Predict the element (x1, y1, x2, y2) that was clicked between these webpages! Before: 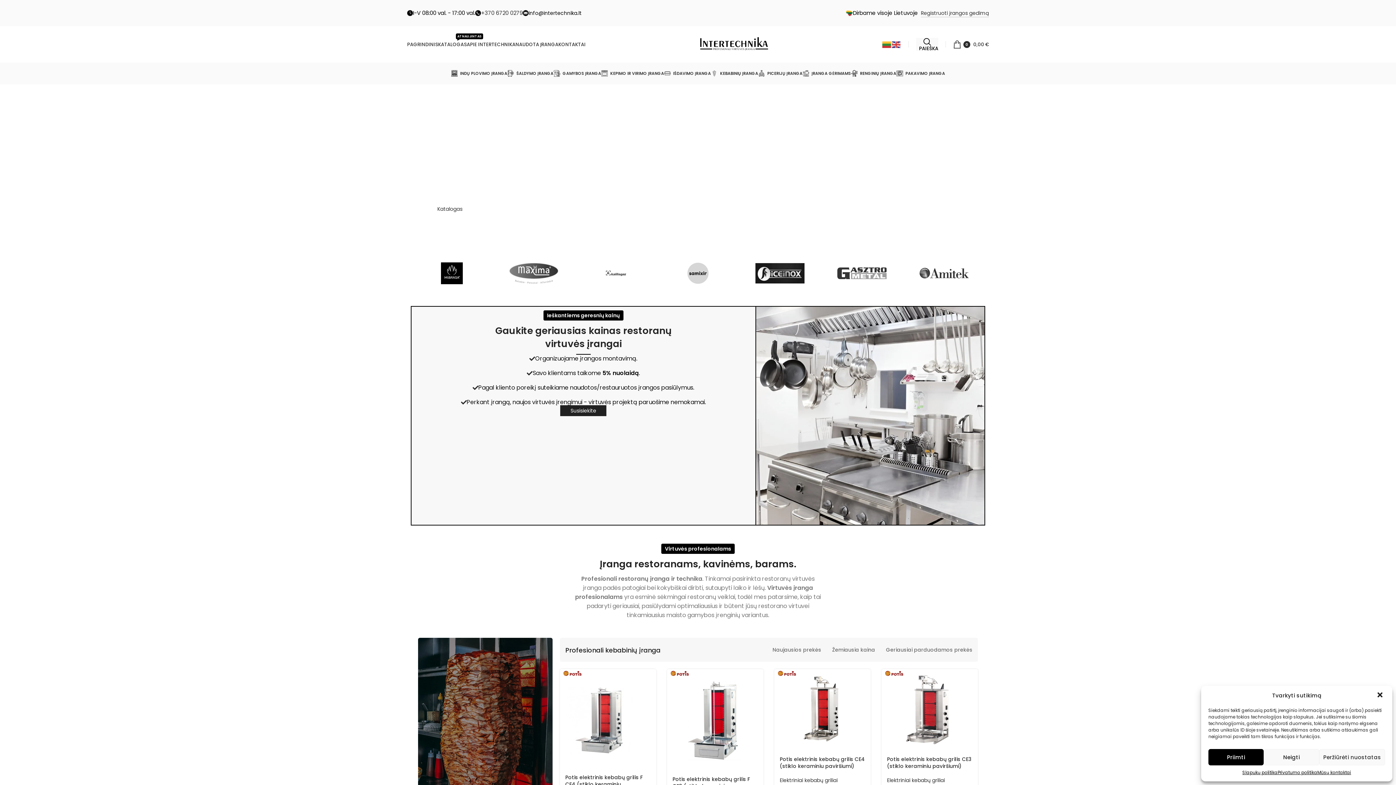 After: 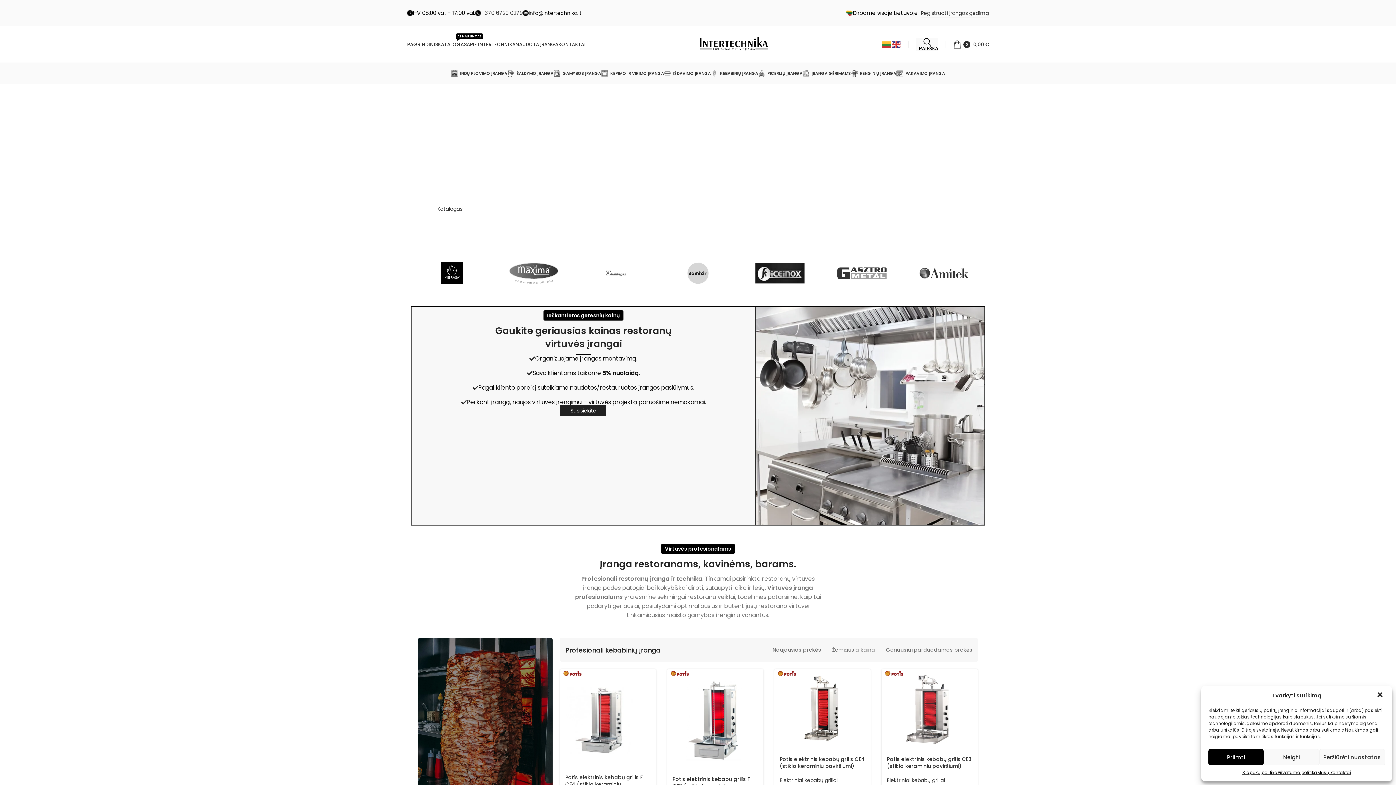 Action: bbox: (690, 40, 777, 47)